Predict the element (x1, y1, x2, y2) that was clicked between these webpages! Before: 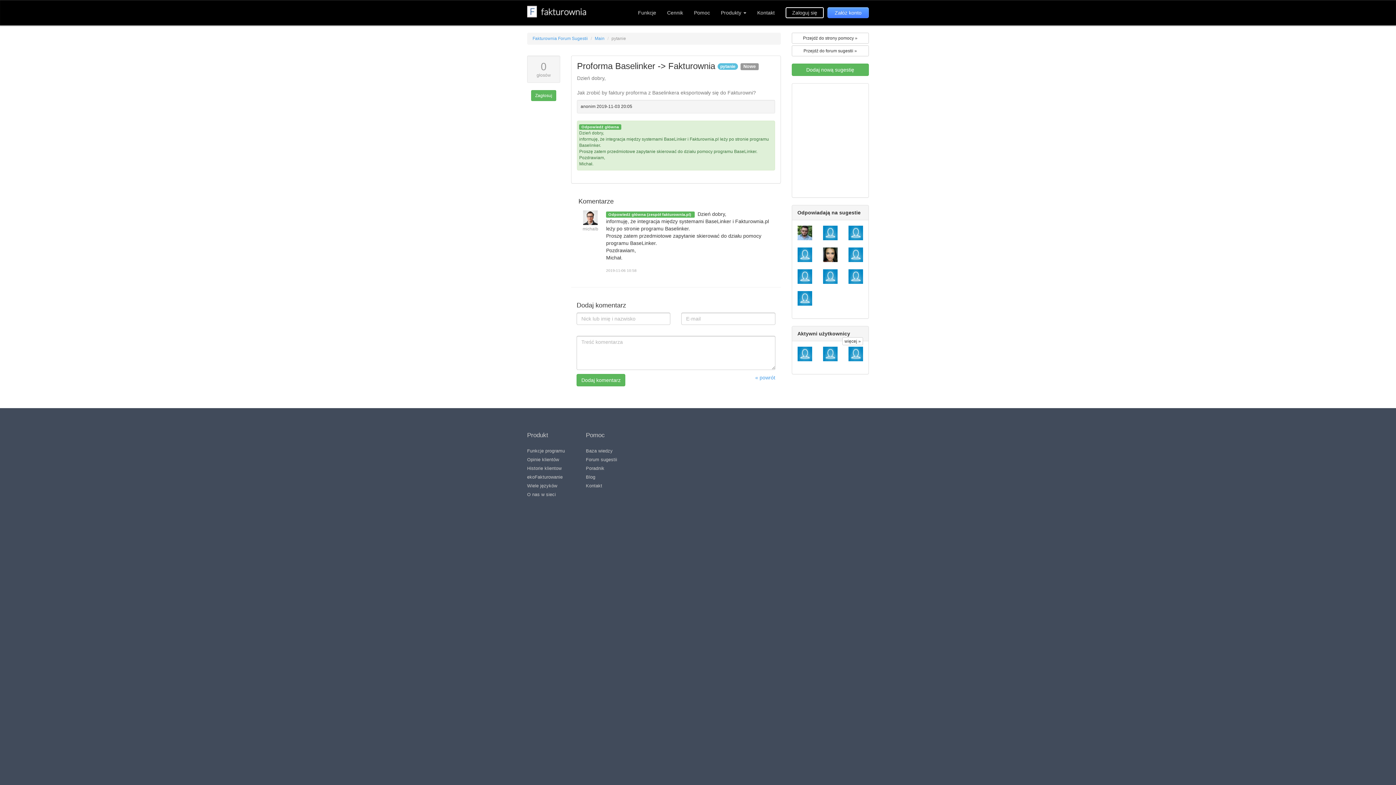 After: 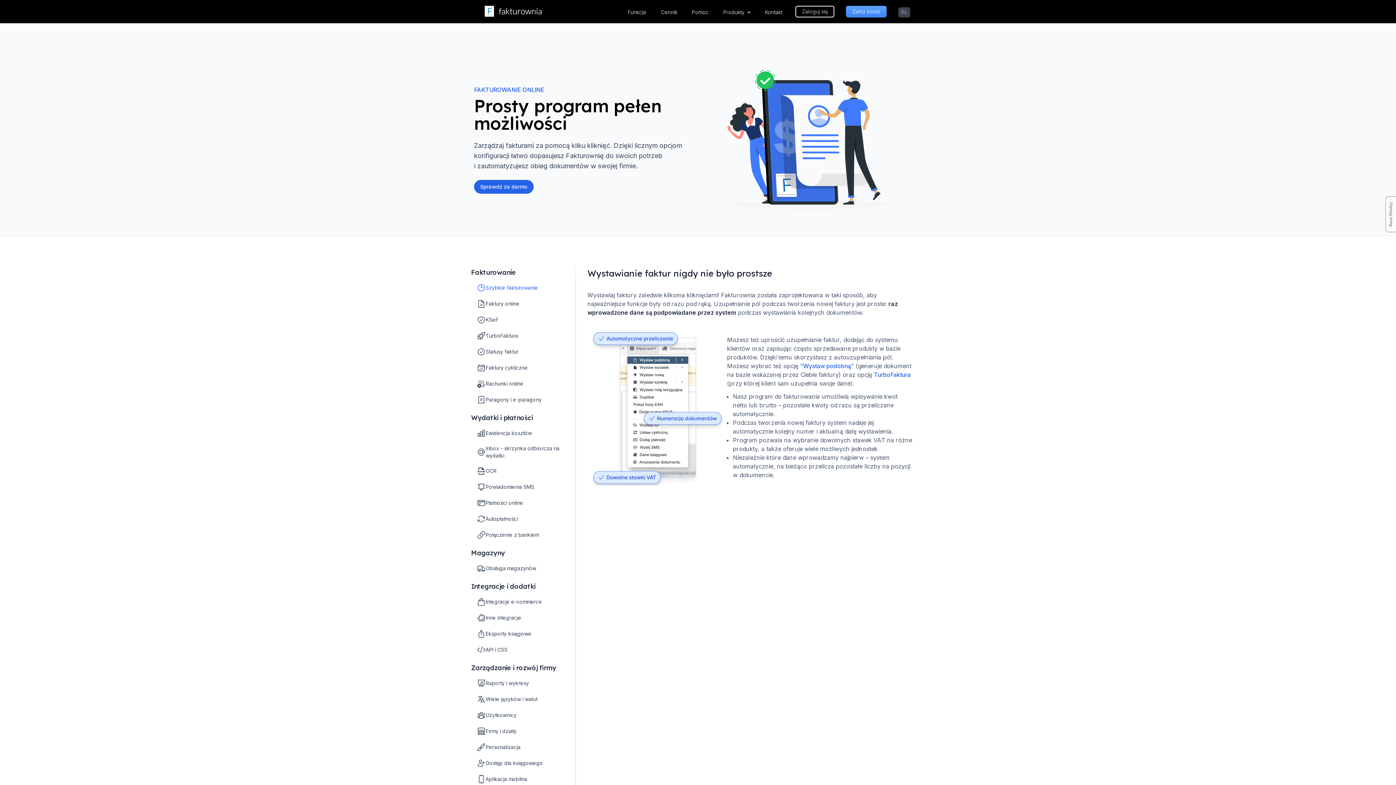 Action: bbox: (632, 3, 661, 21) label: Funkcje